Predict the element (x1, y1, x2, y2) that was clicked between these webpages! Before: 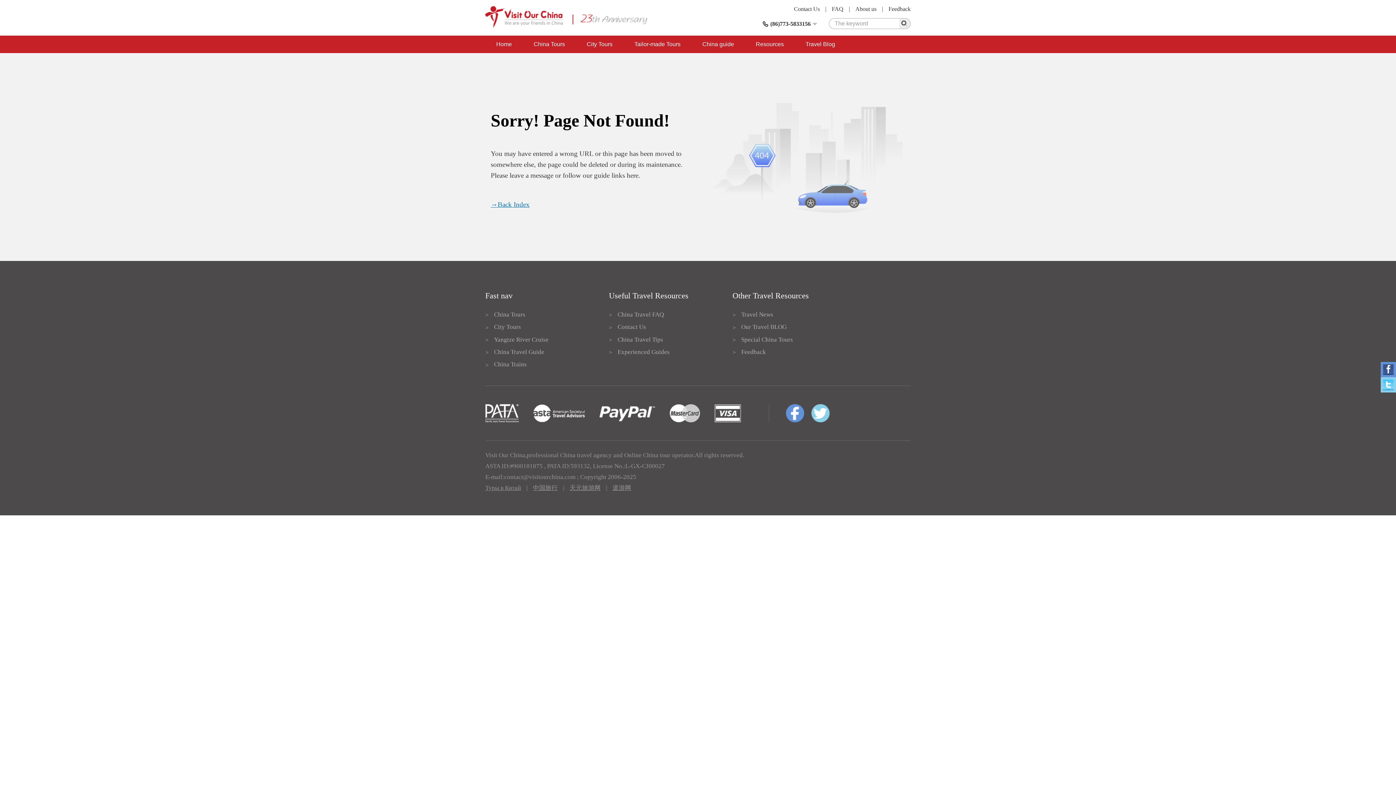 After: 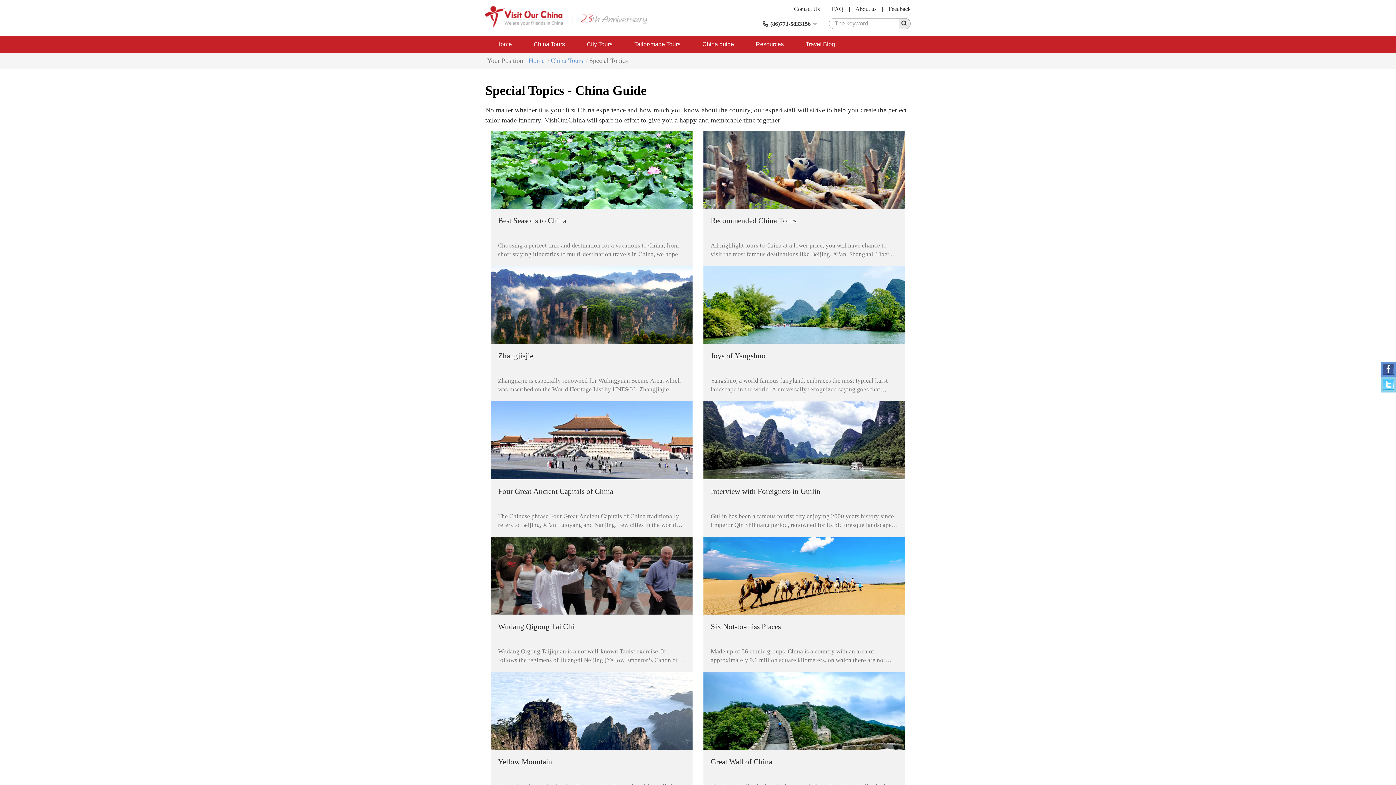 Action: label: Special China Tours bbox: (741, 336, 793, 343)